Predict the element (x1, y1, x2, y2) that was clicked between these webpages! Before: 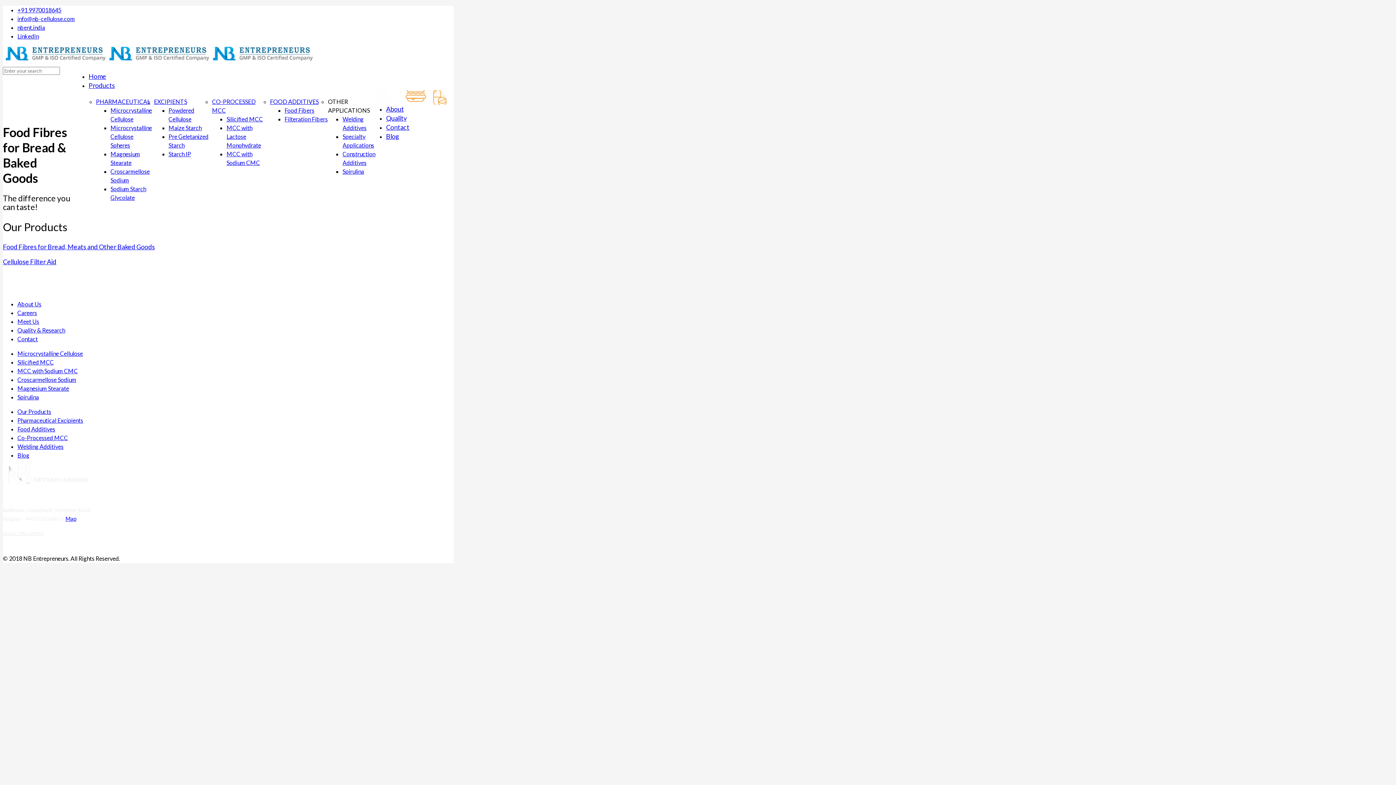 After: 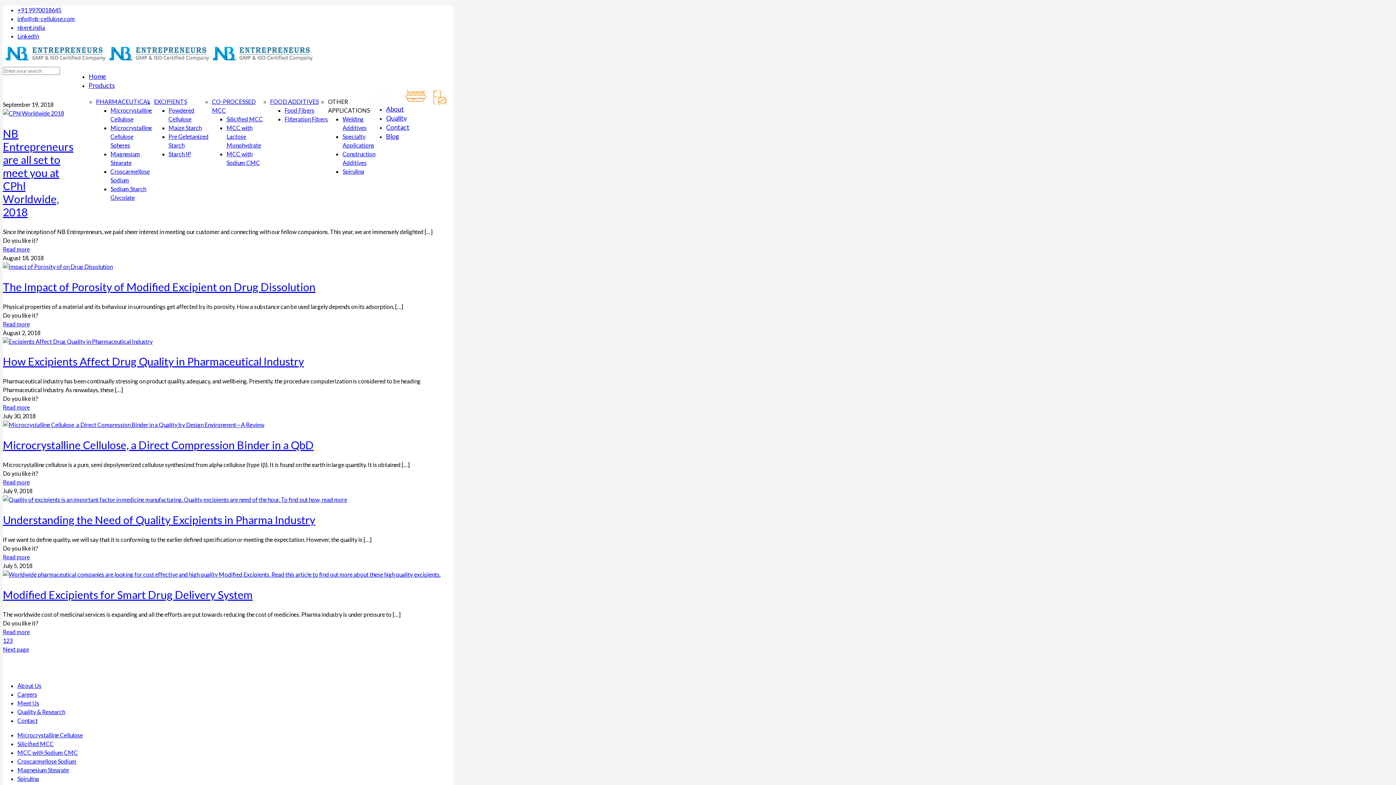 Action: label: Blog bbox: (386, 130, 399, 142)